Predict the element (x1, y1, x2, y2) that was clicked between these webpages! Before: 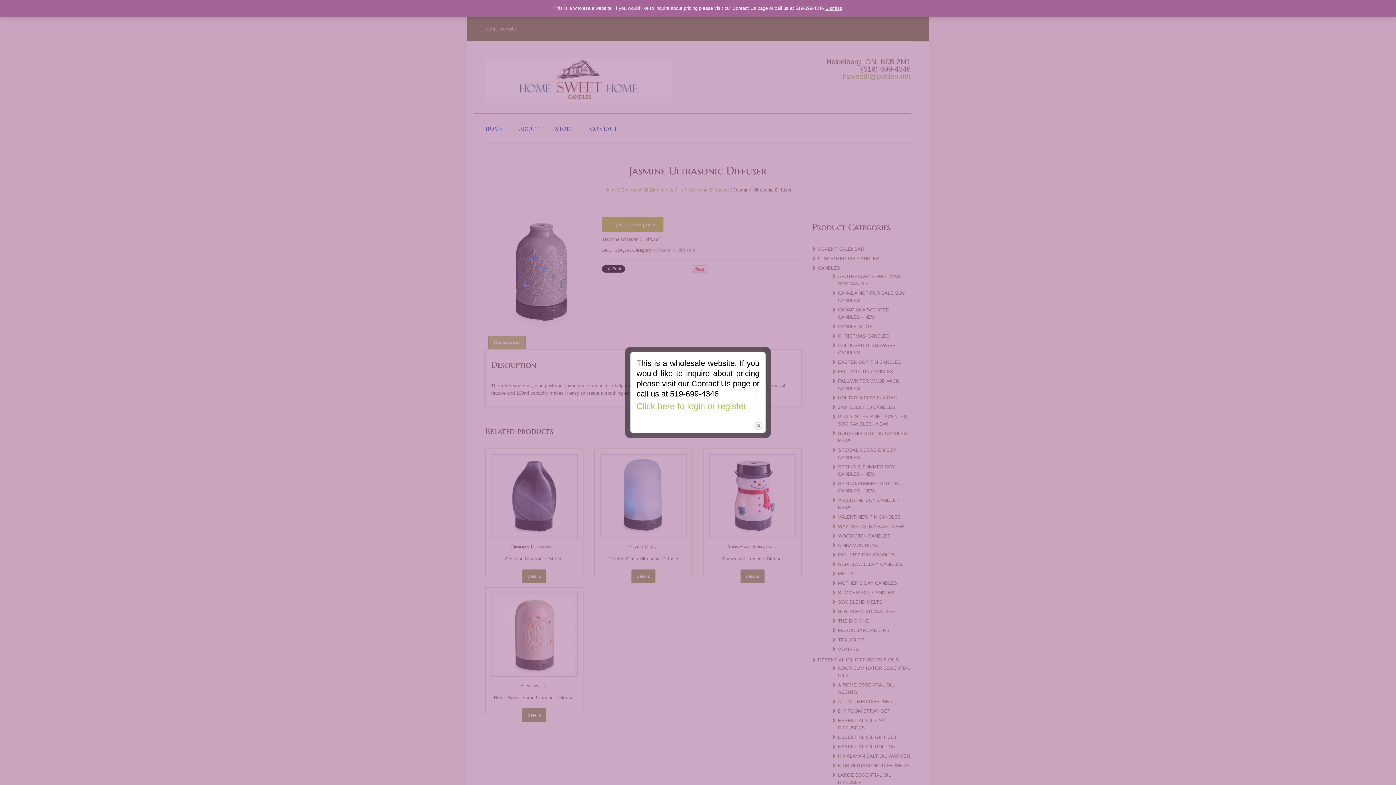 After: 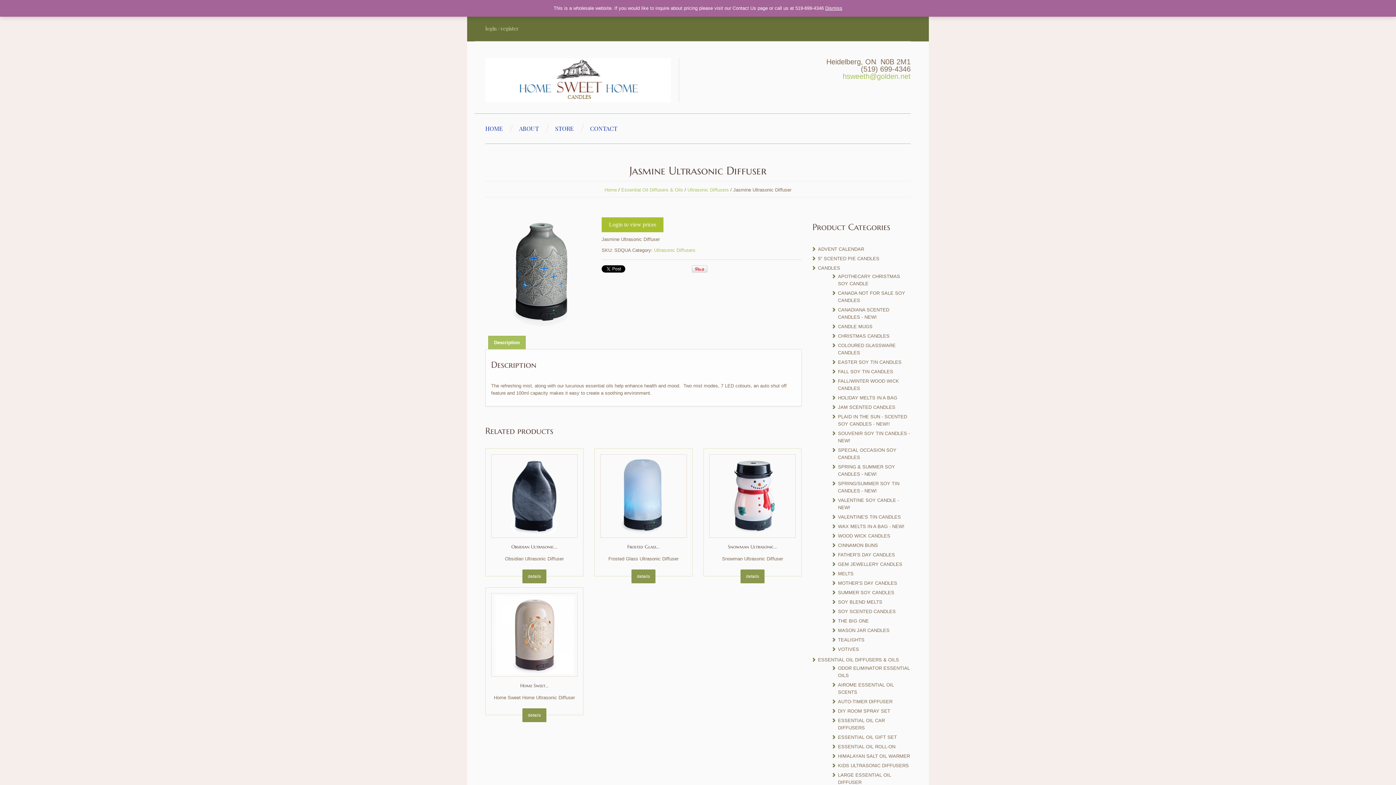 Action: label: close bbox: (754, 421, 763, 430)